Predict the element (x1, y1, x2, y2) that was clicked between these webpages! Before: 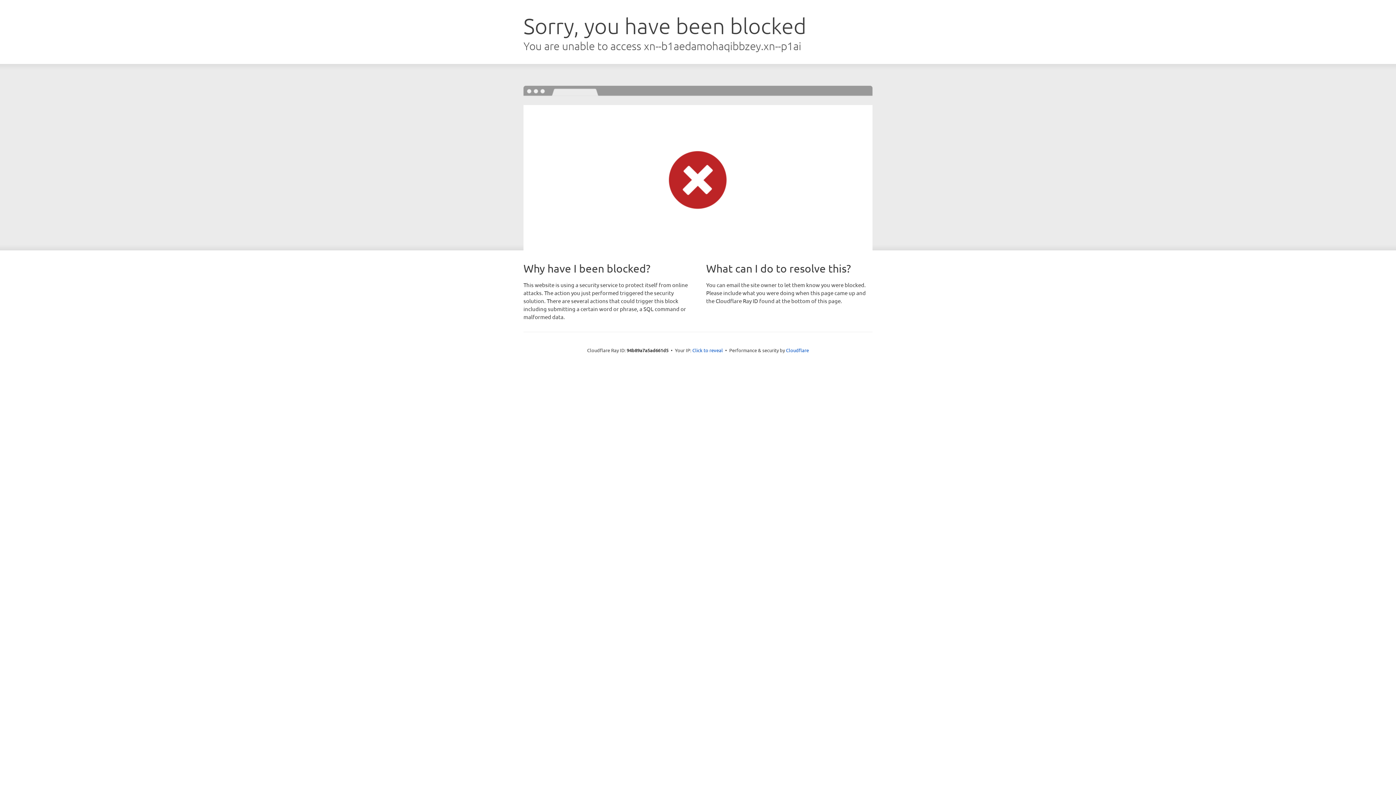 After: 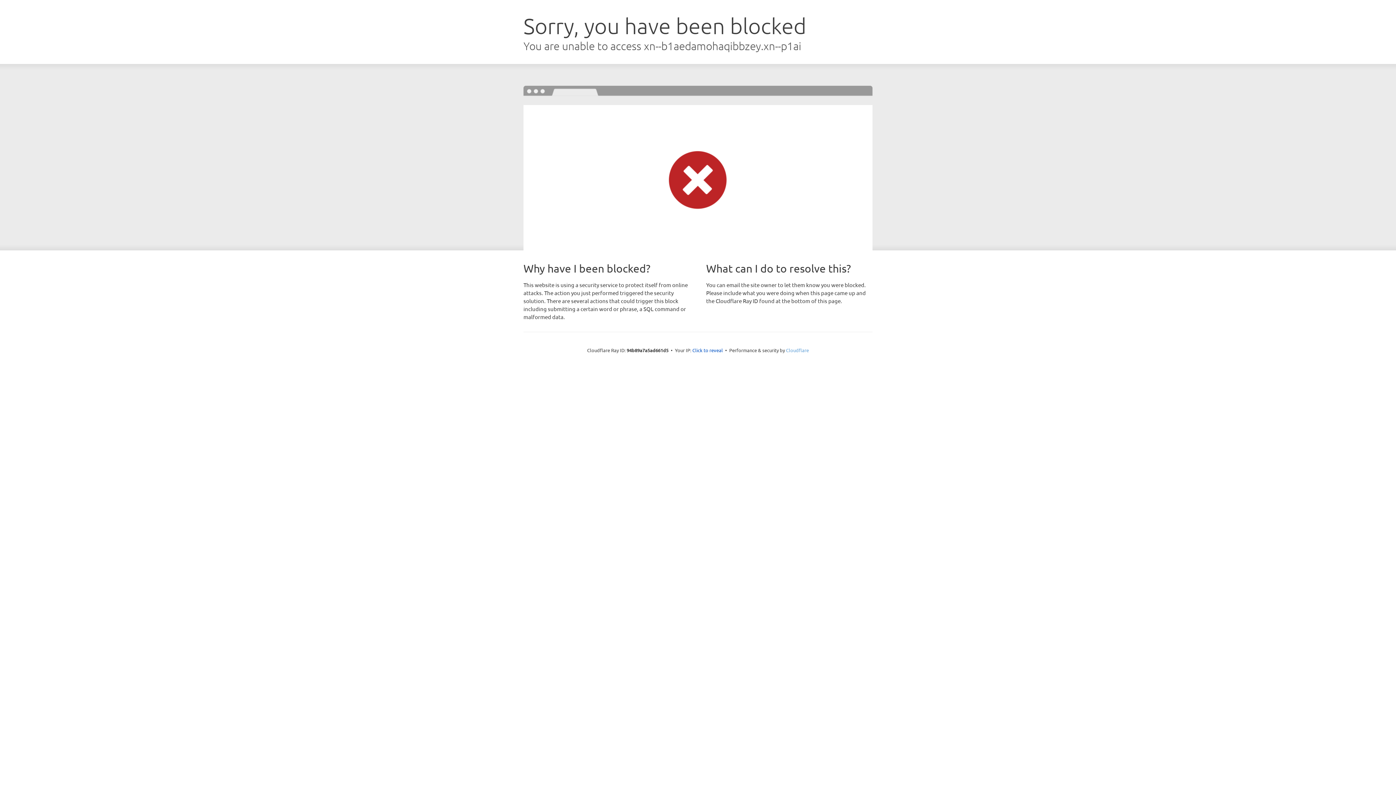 Action: label: Cloudflare bbox: (786, 347, 809, 353)